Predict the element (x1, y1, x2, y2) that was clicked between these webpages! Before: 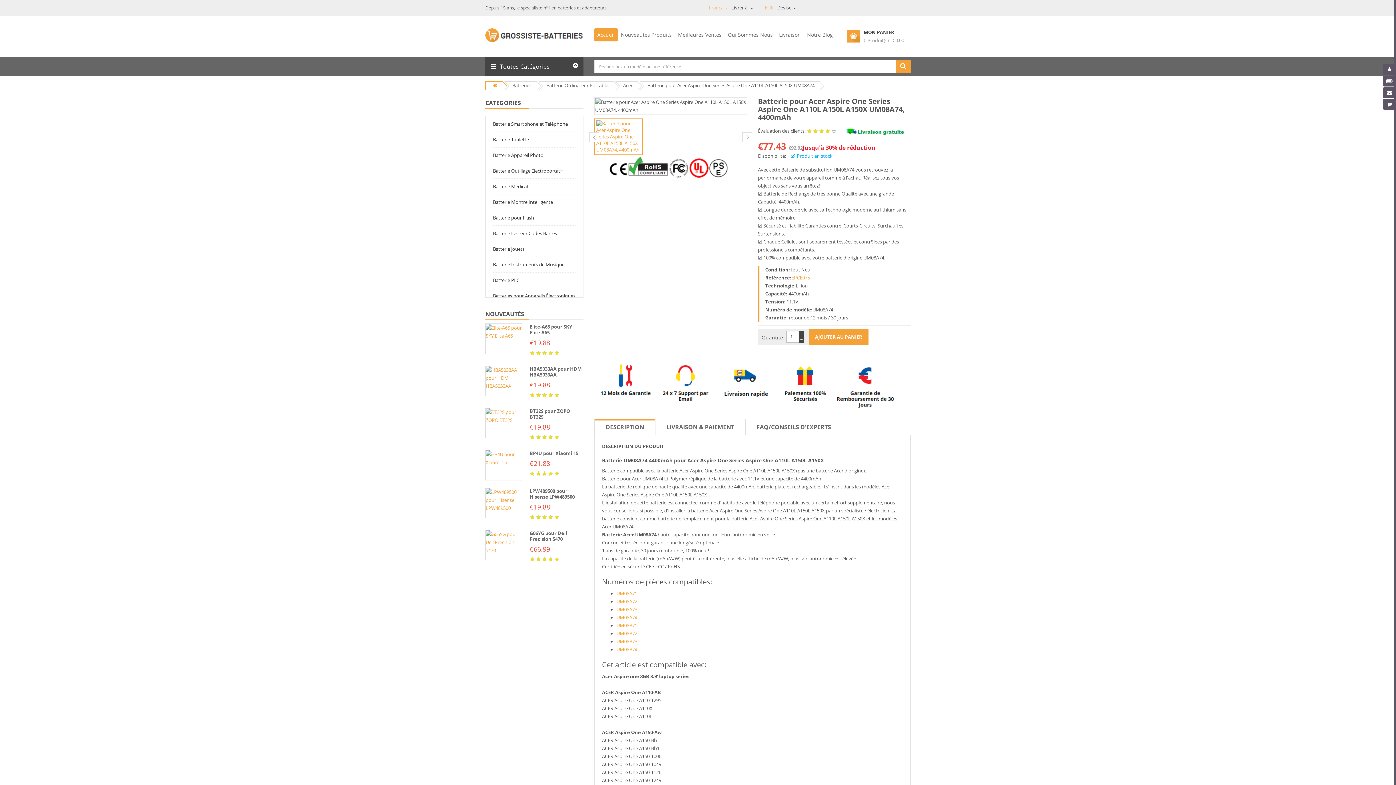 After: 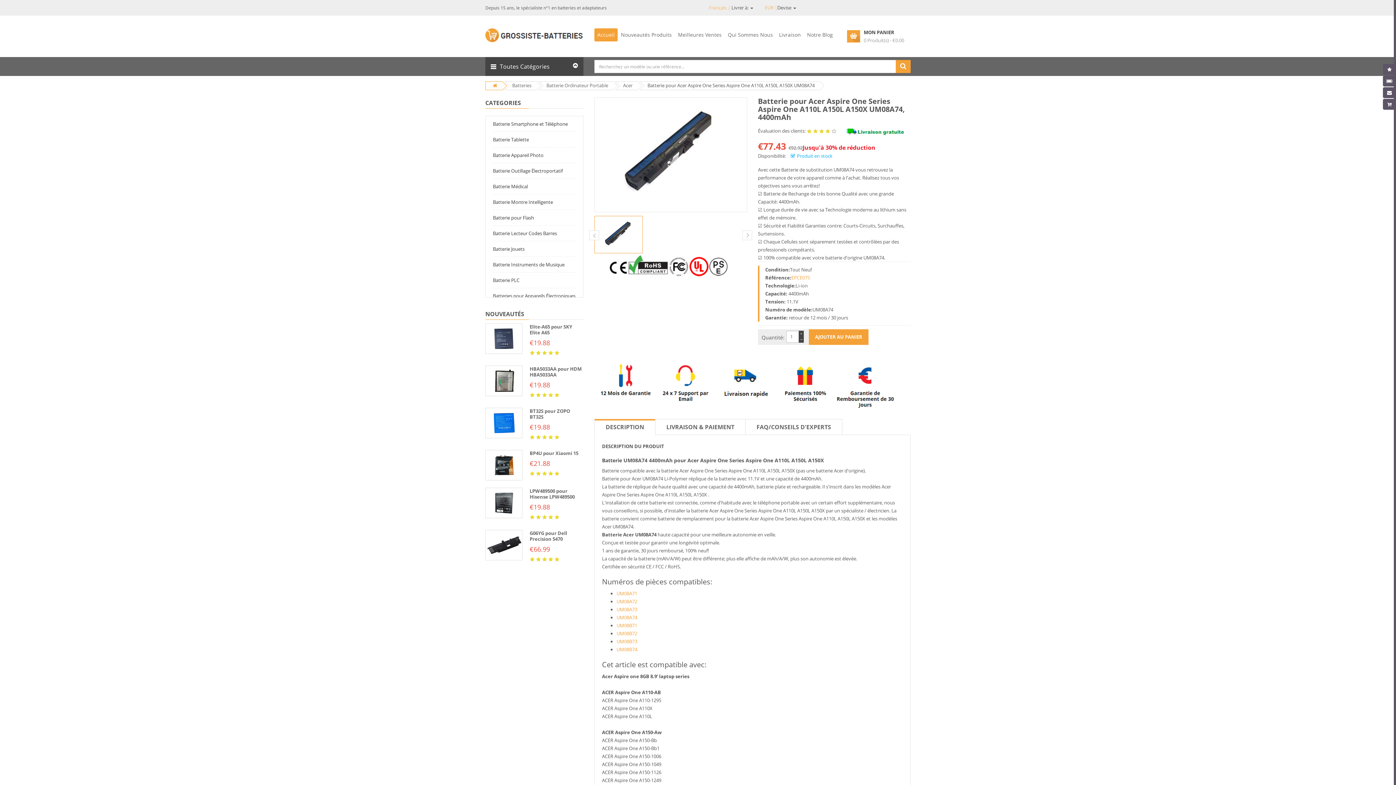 Action: label: UM08A74 bbox: (616, 614, 637, 621)